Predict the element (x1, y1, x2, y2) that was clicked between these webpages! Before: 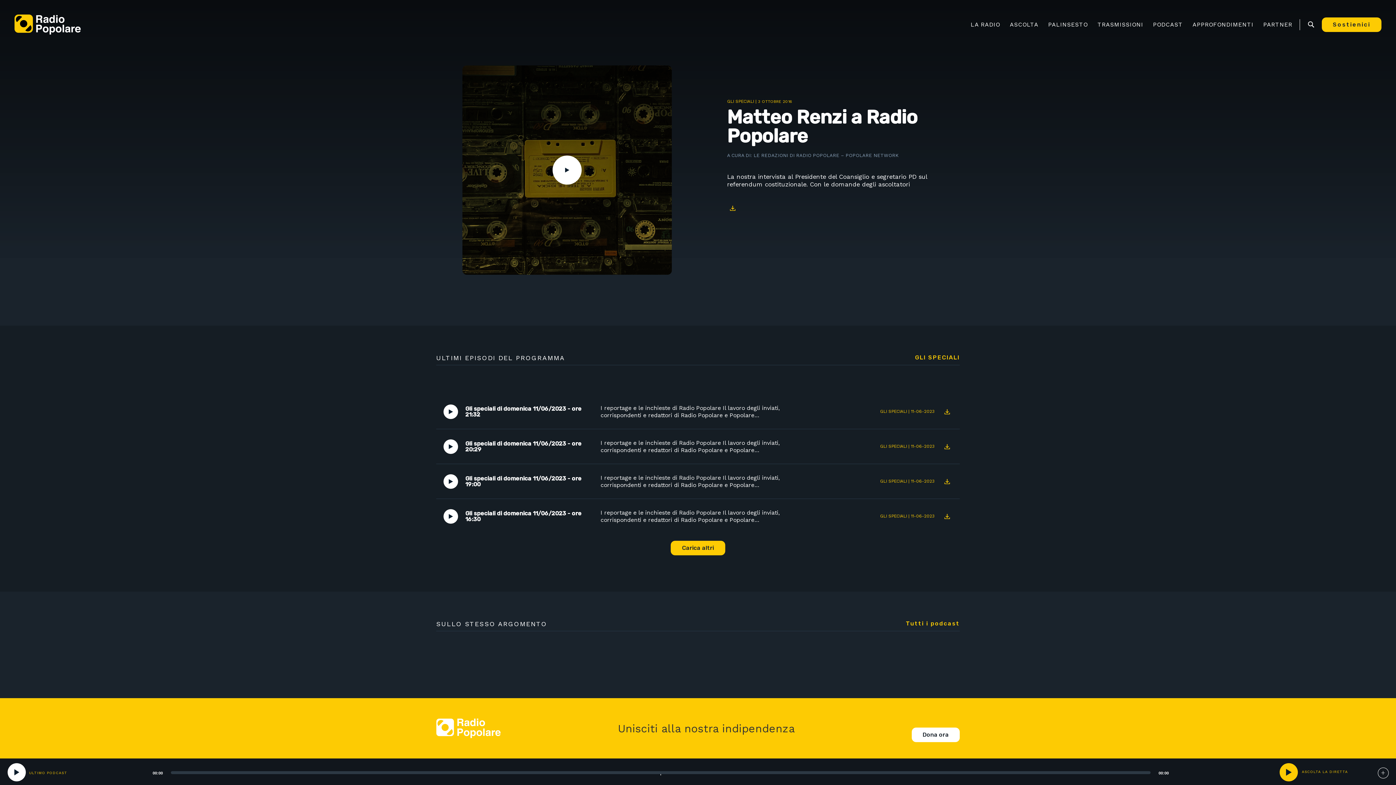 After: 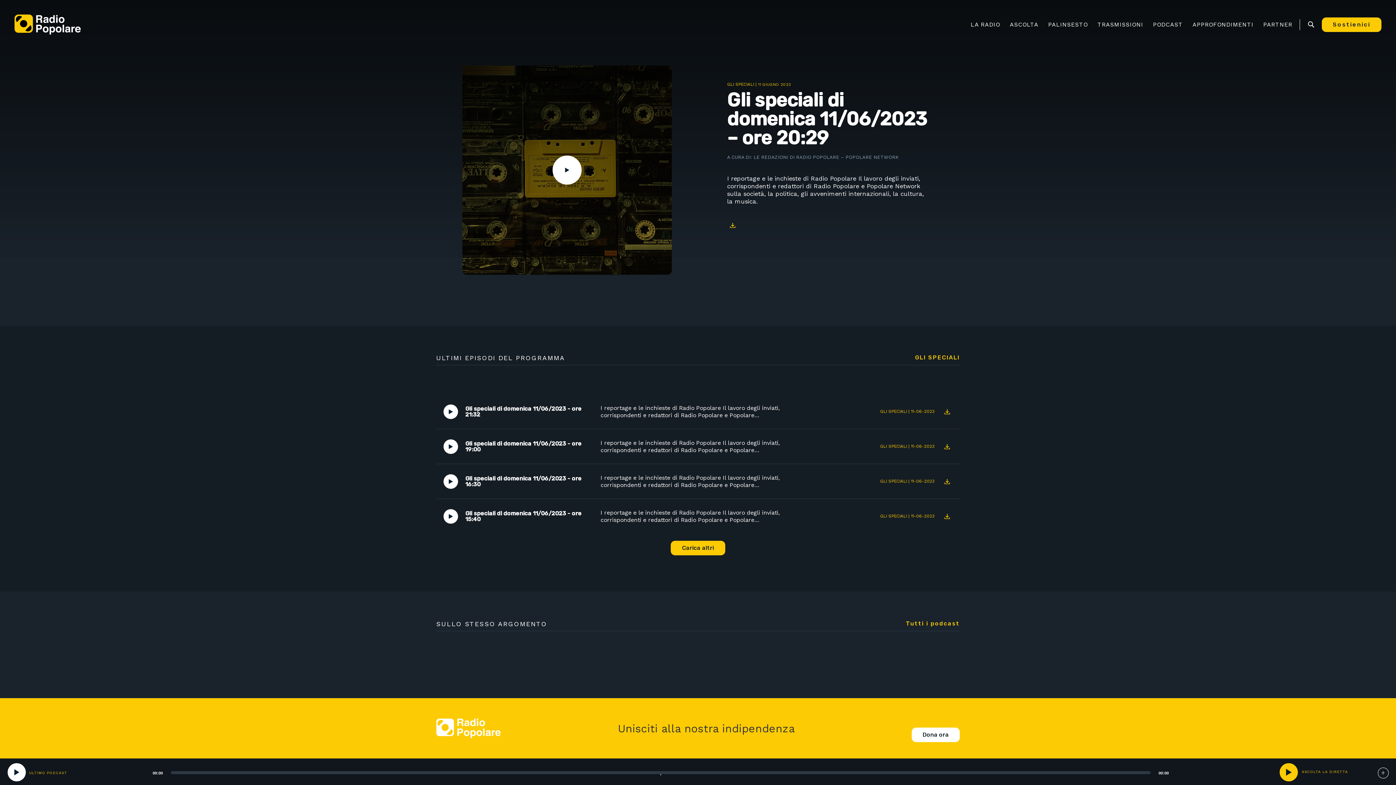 Action: label: I reportage e le inchieste di Radio Popolare Il lavoro degli inviati, corrispondenti e redattori di Radio Popolare e Popolare… bbox: (600, 439, 779, 453)